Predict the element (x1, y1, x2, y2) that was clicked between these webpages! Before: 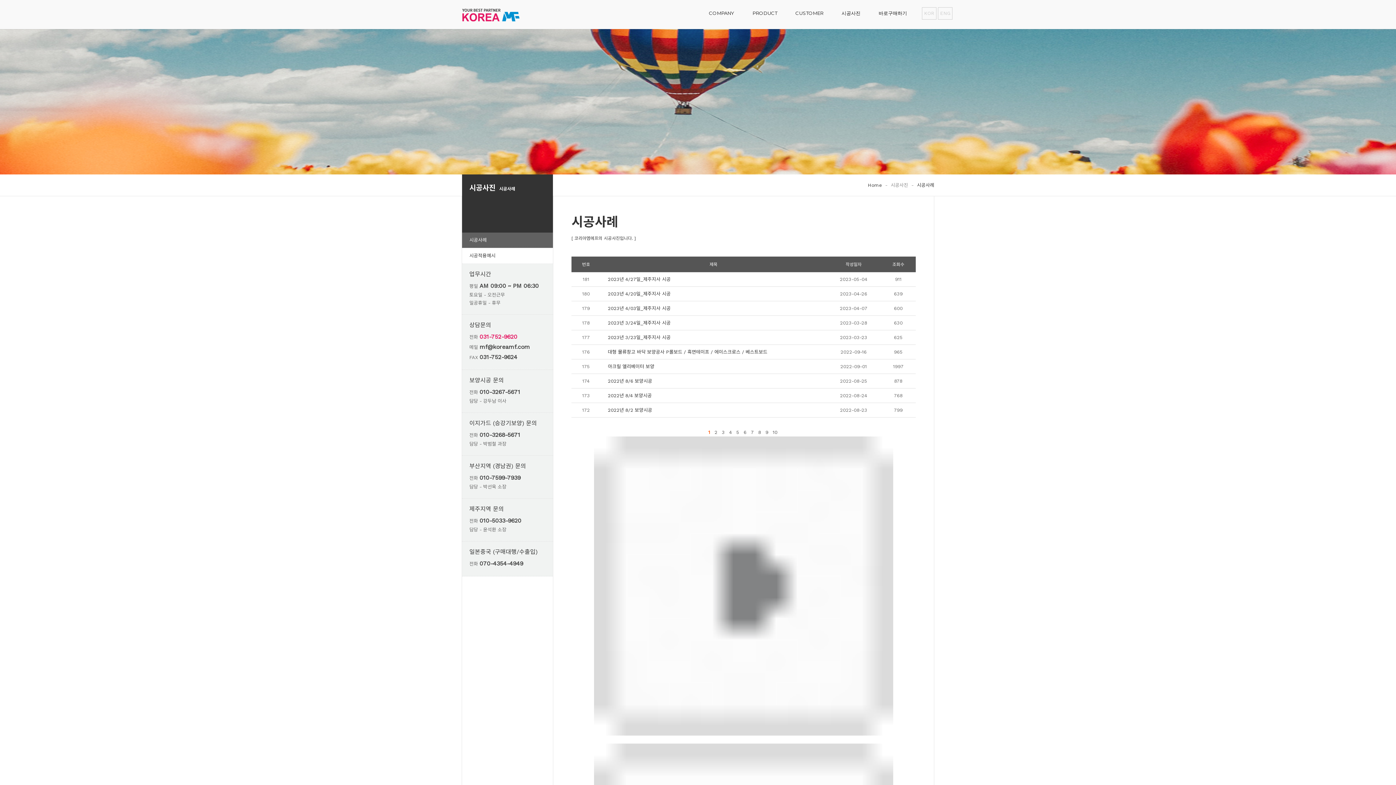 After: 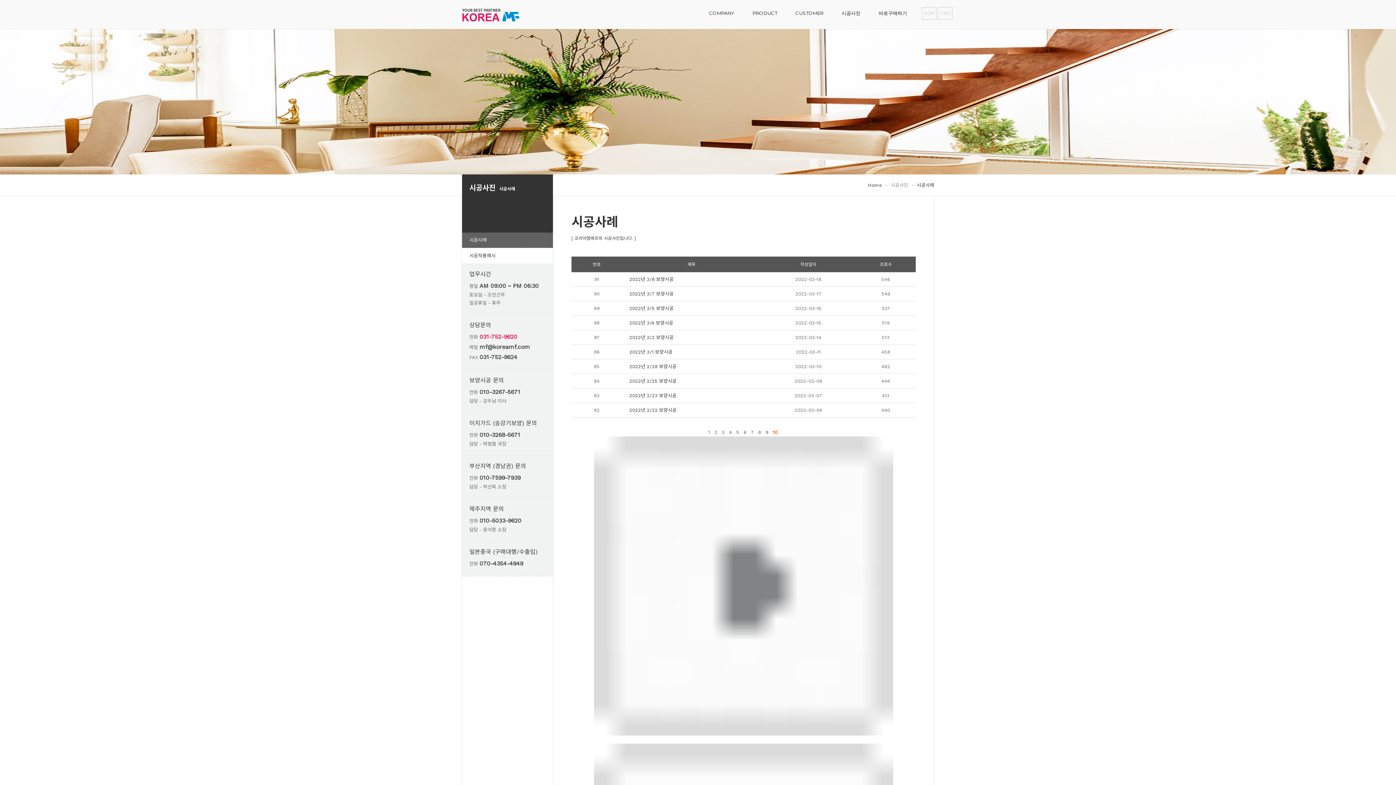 Action: label: 10 bbox: (772, 429, 777, 435)